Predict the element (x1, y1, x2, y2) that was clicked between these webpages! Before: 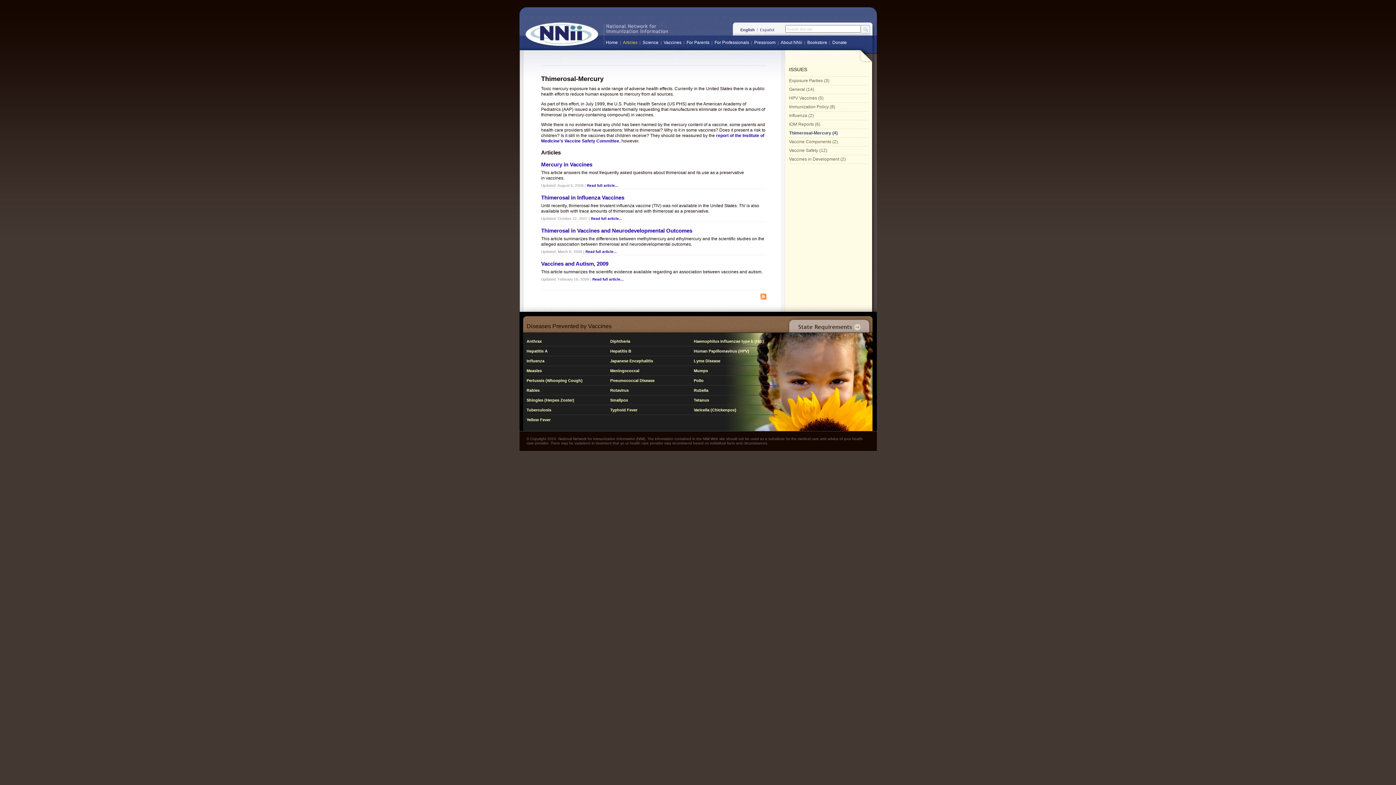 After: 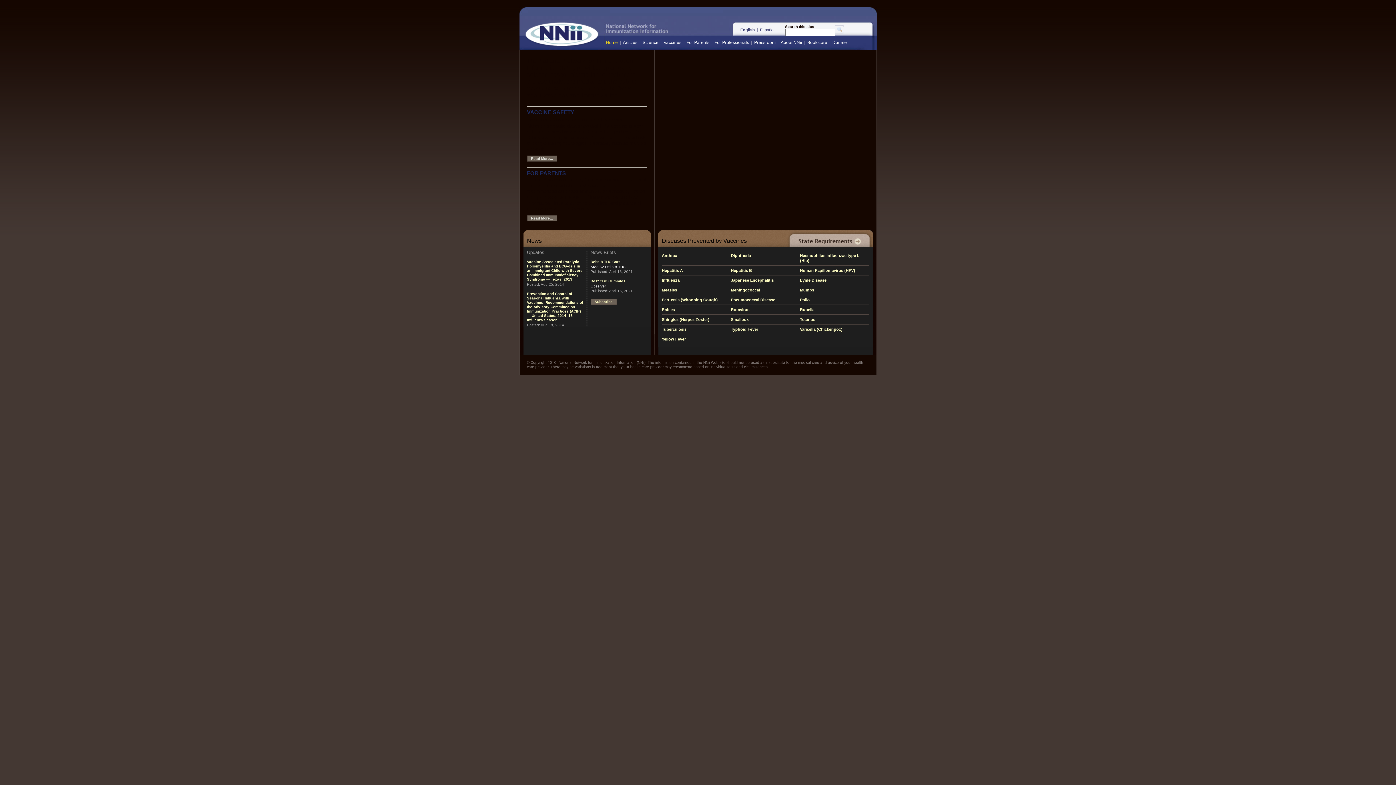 Action: label: Donate bbox: (832, 40, 847, 45)